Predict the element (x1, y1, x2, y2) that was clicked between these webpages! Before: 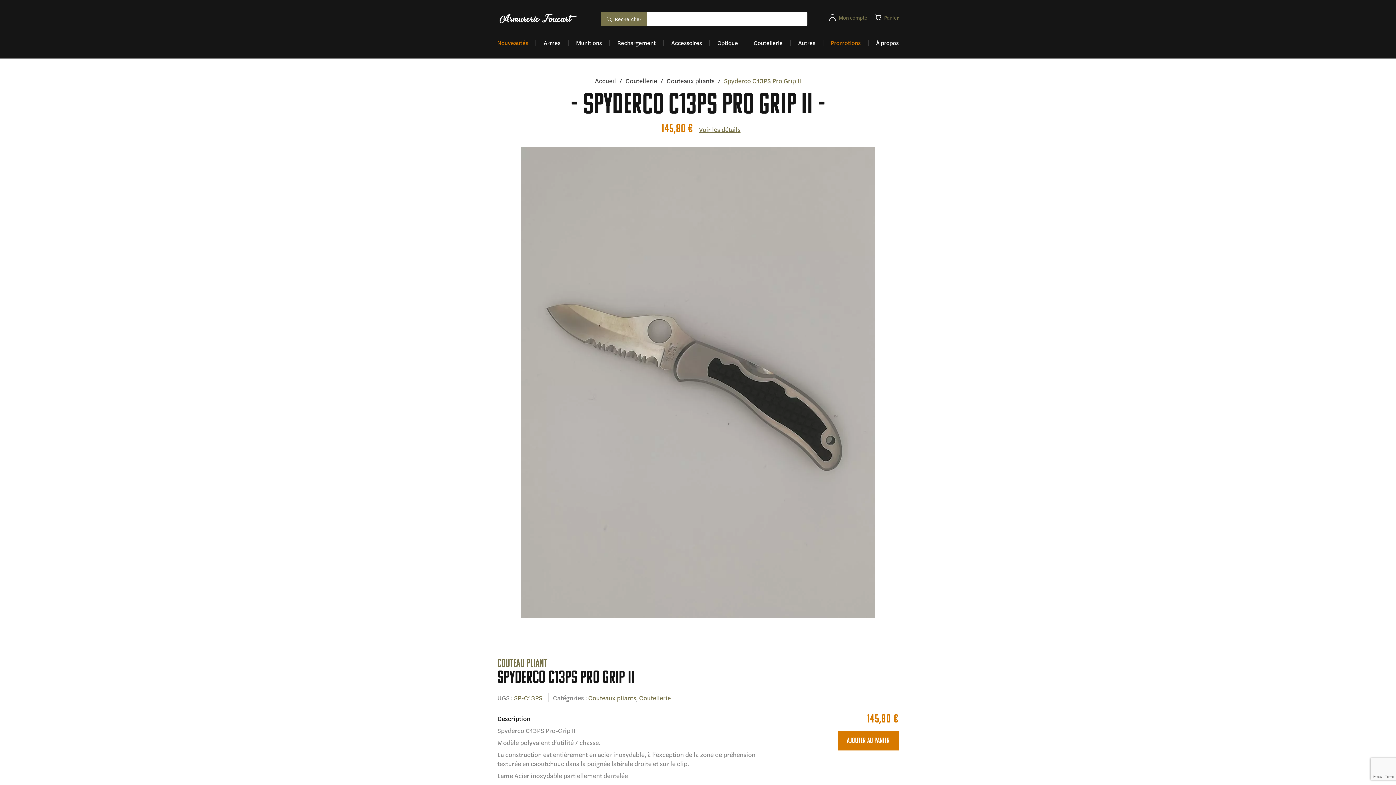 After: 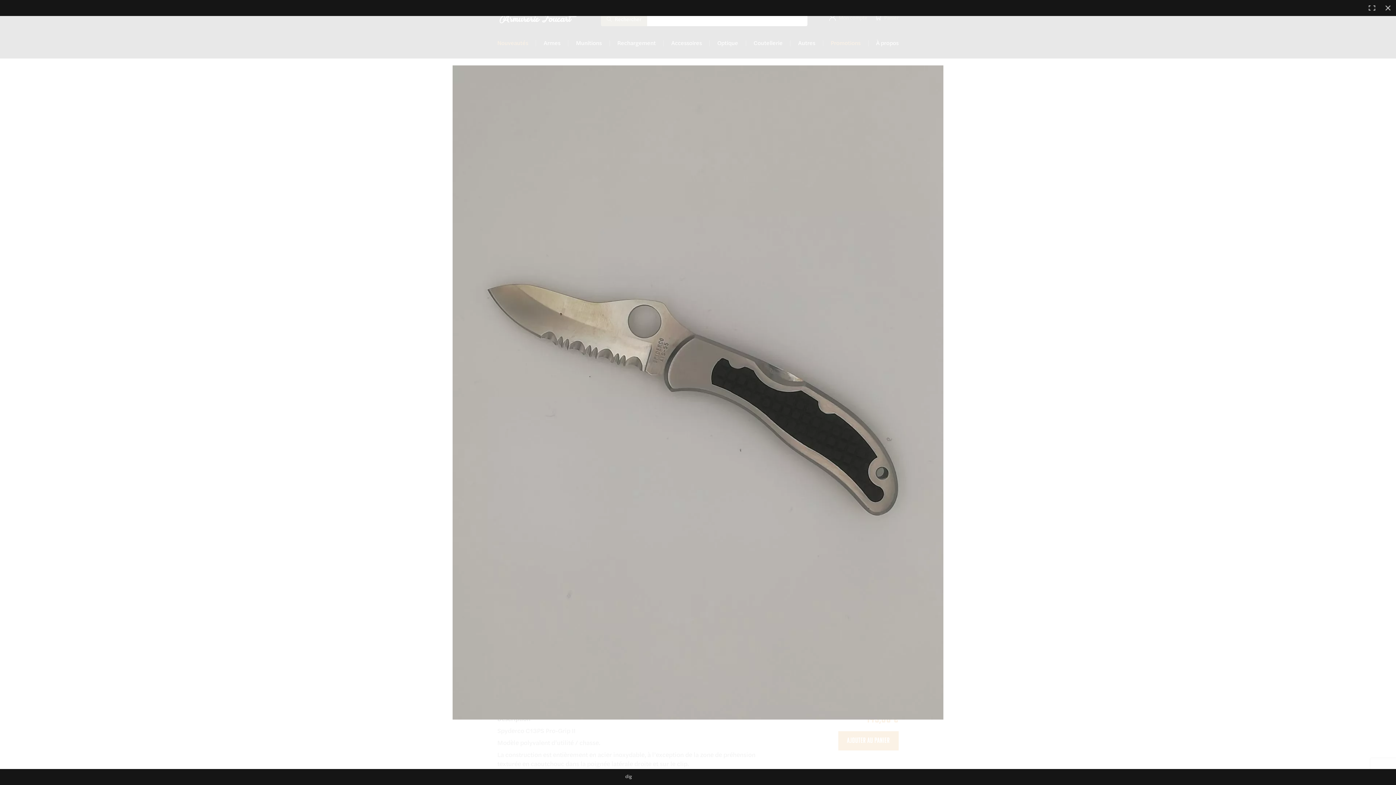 Action: bbox: (497, 146, 898, 618)